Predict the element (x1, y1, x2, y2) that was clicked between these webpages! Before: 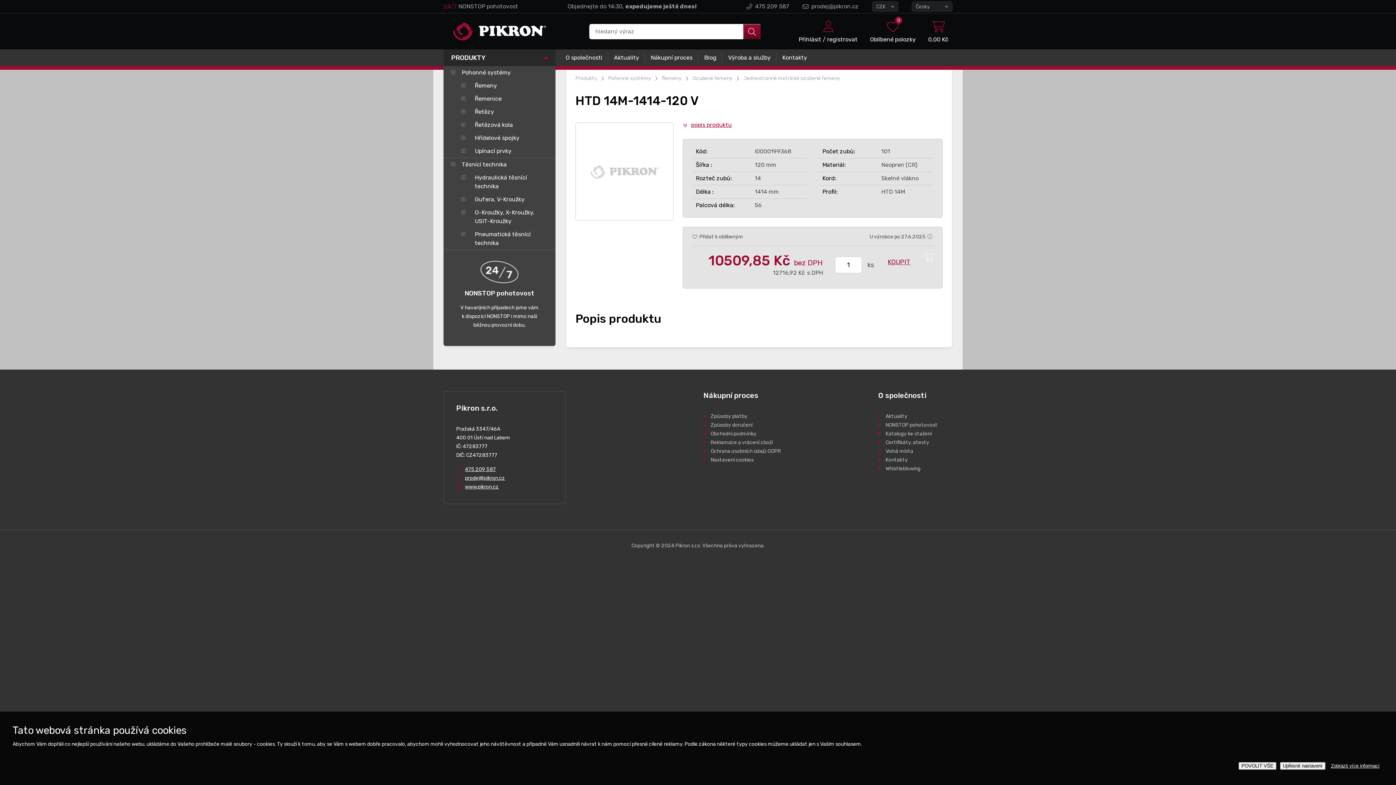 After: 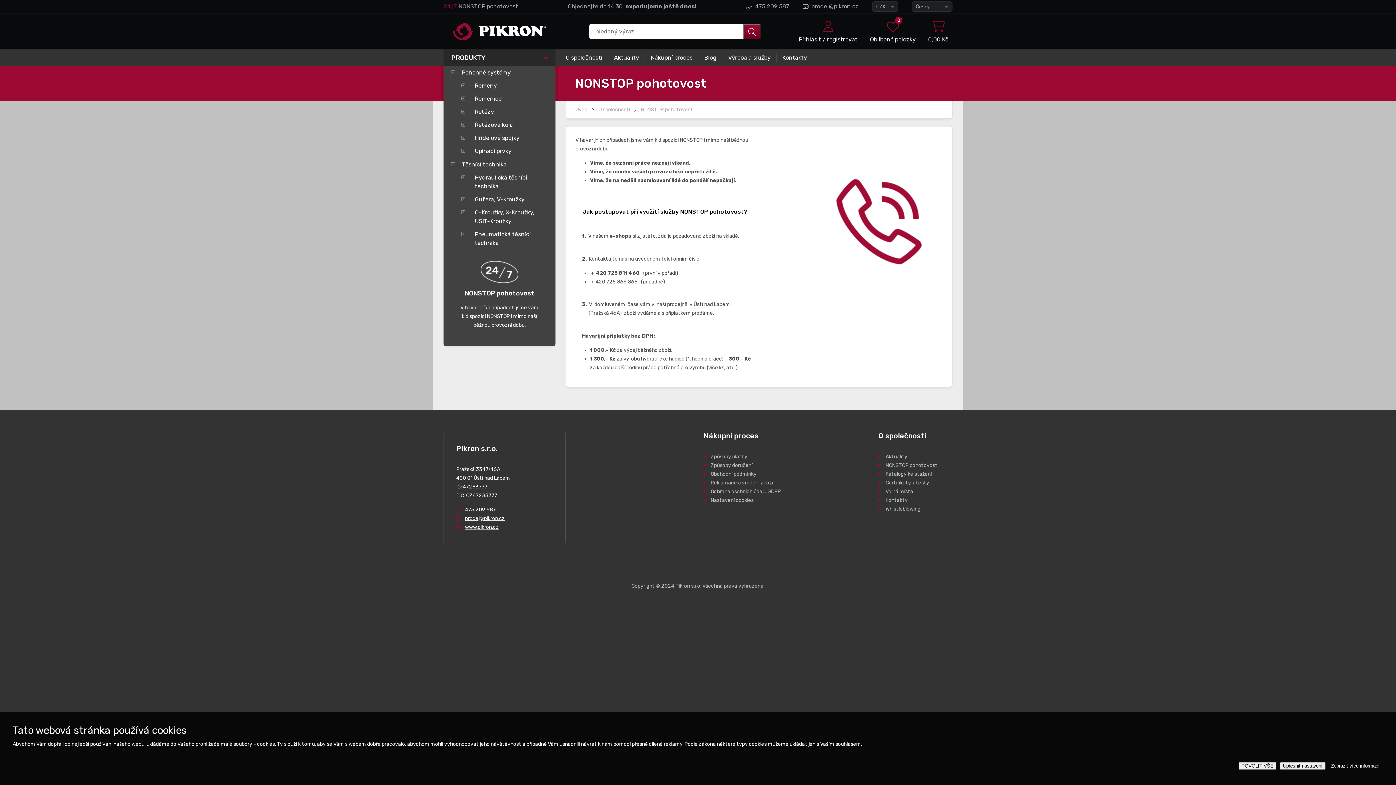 Action: label: 24/7 NONSTOP pohotovost bbox: (443, 2, 518, 9)